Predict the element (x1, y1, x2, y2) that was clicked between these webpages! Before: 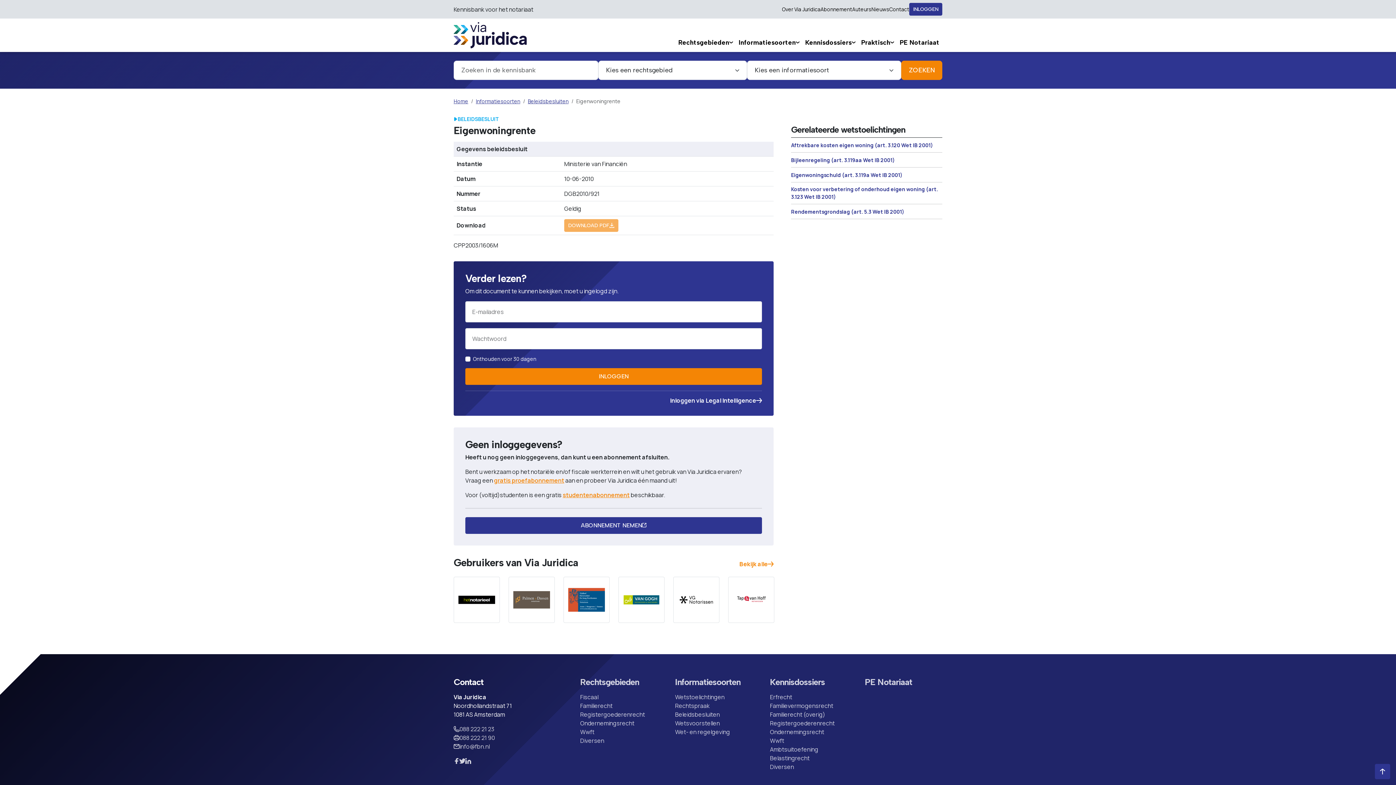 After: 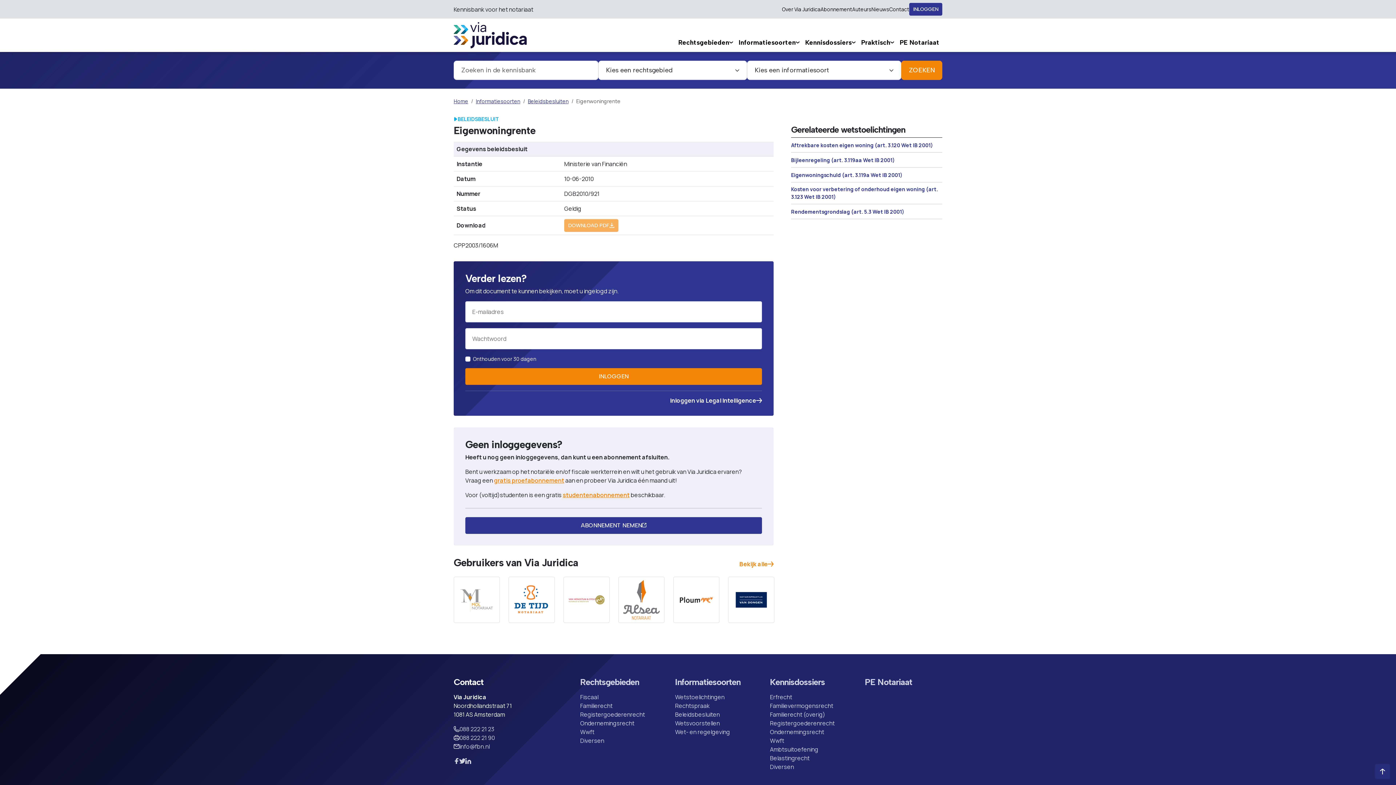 Action: bbox: (1375, 764, 1390, 779)